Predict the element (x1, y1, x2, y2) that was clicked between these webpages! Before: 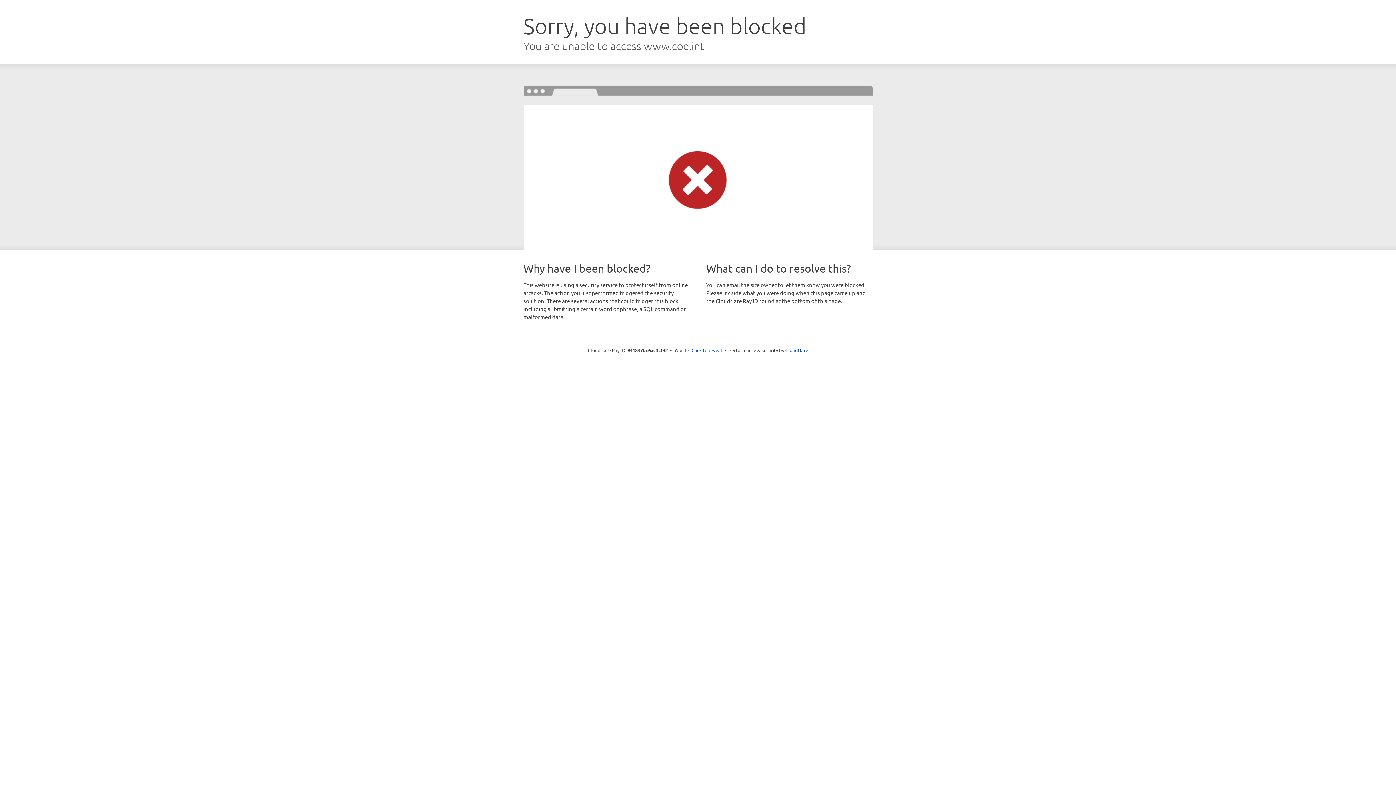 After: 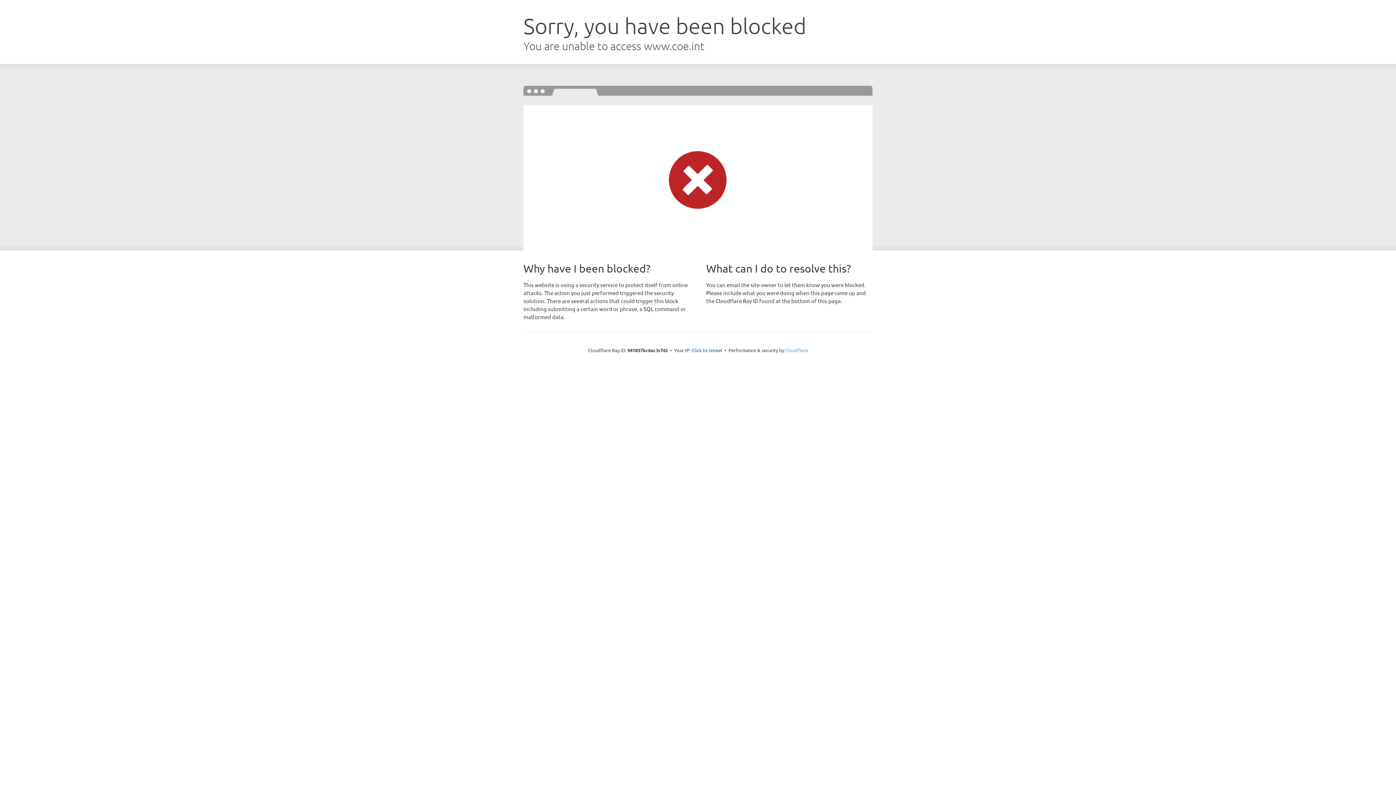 Action: label: Cloudflare bbox: (785, 347, 808, 353)